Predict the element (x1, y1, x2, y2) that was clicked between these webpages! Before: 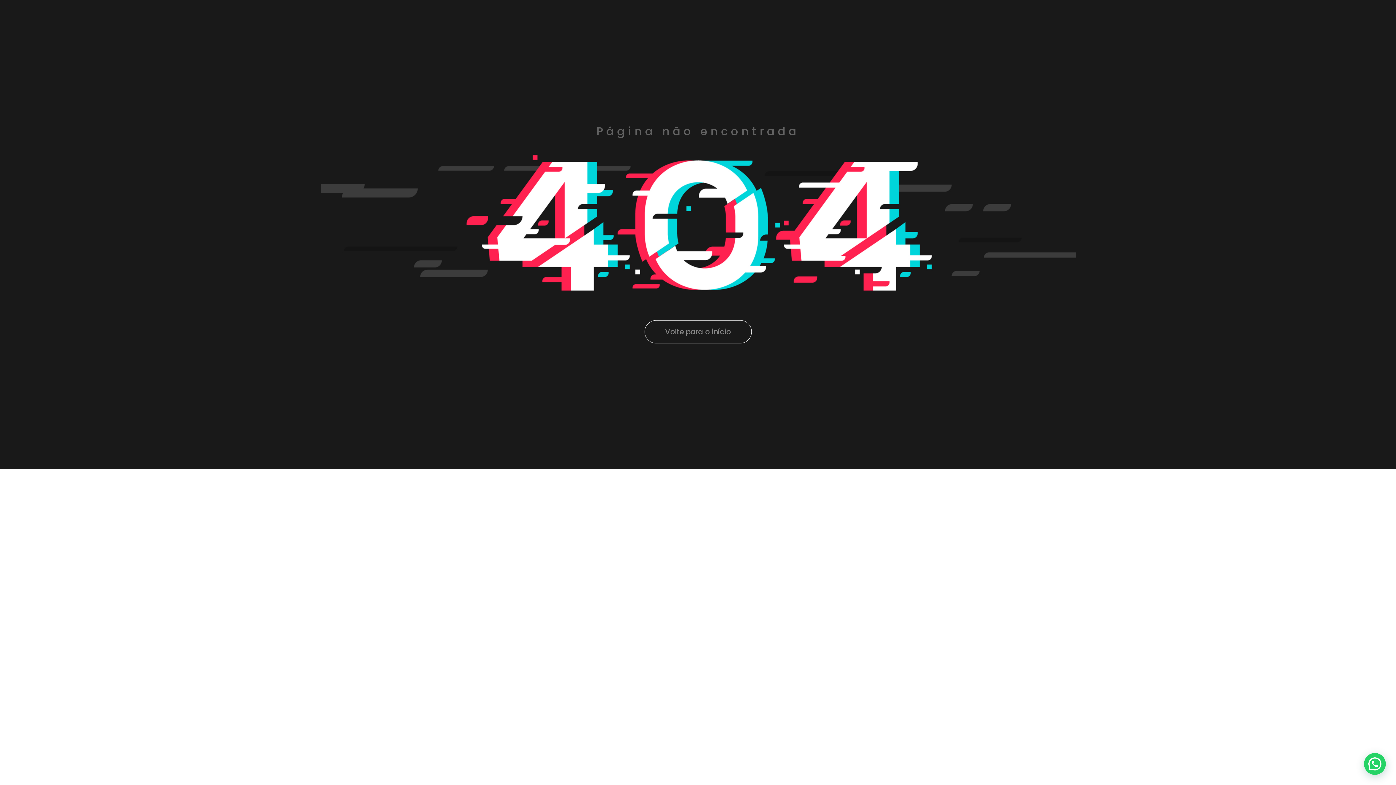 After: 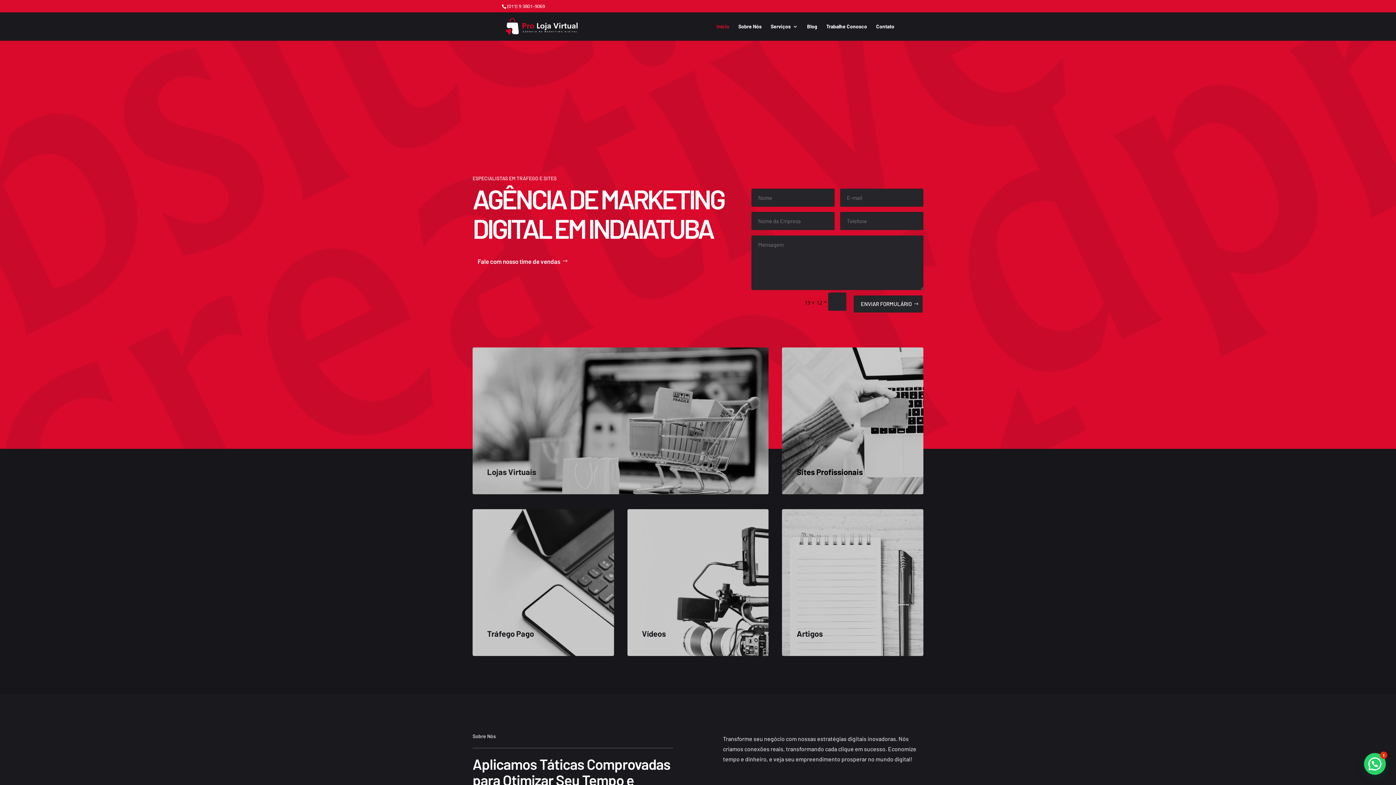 Action: bbox: (644, 320, 751, 343) label: Volte para o início